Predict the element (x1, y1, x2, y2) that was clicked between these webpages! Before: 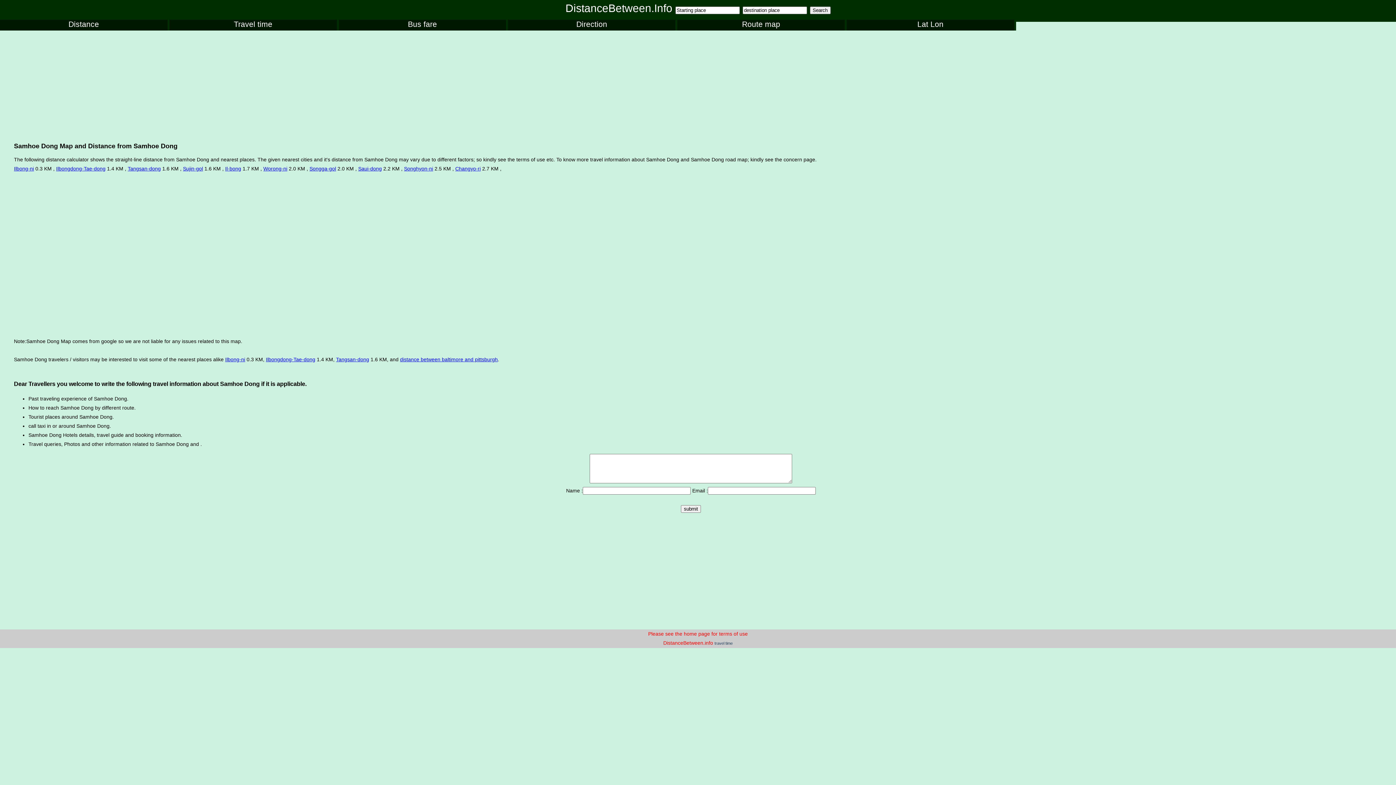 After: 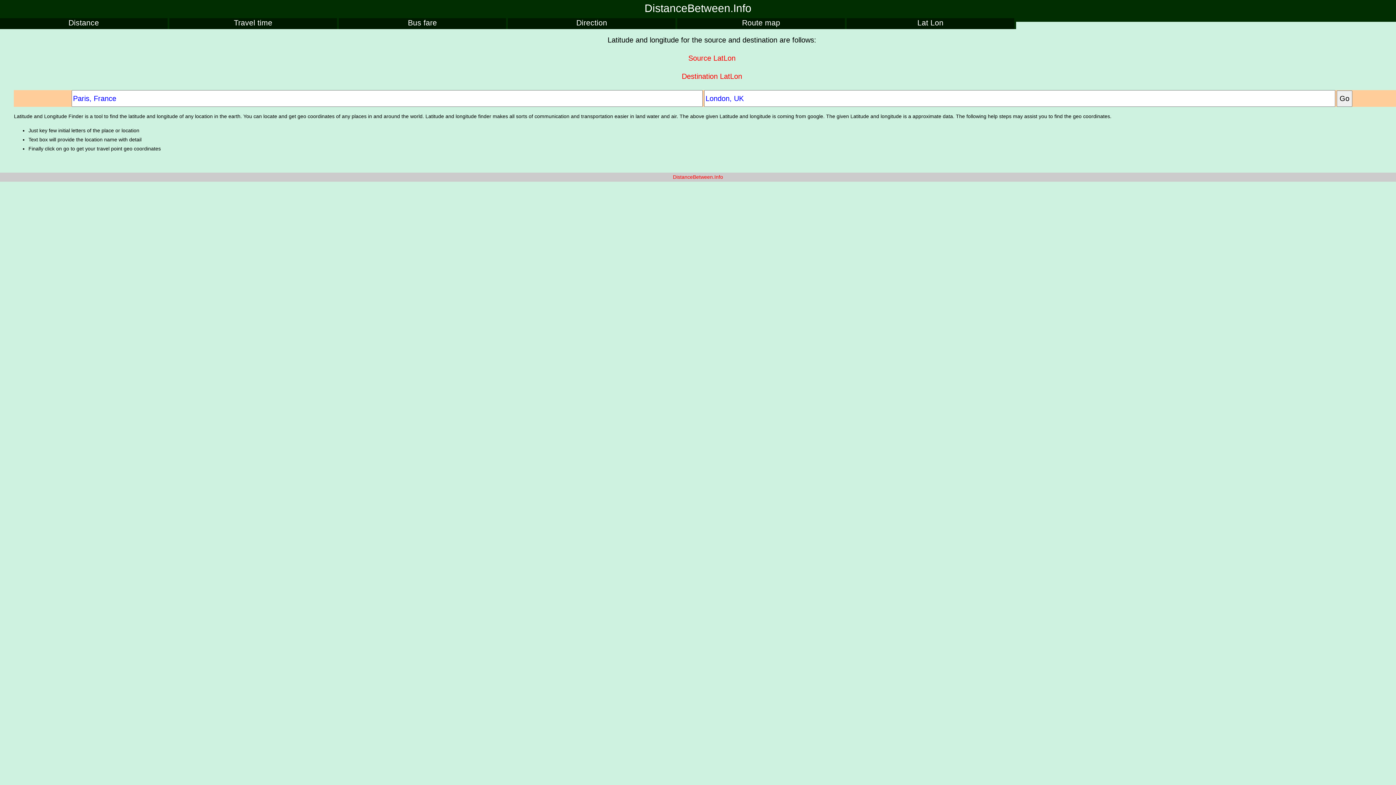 Action: label: Lat Lon bbox: (846, 19, 1014, 30)